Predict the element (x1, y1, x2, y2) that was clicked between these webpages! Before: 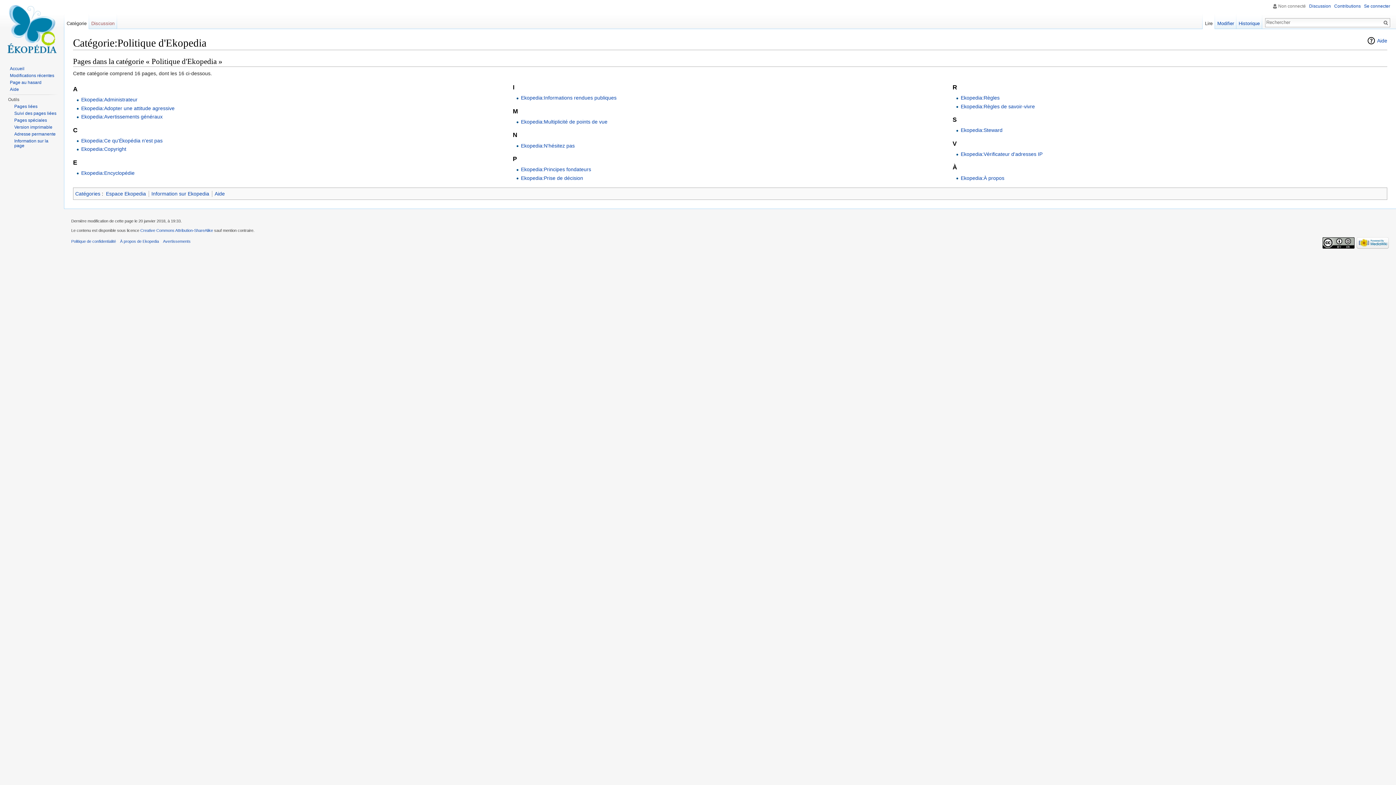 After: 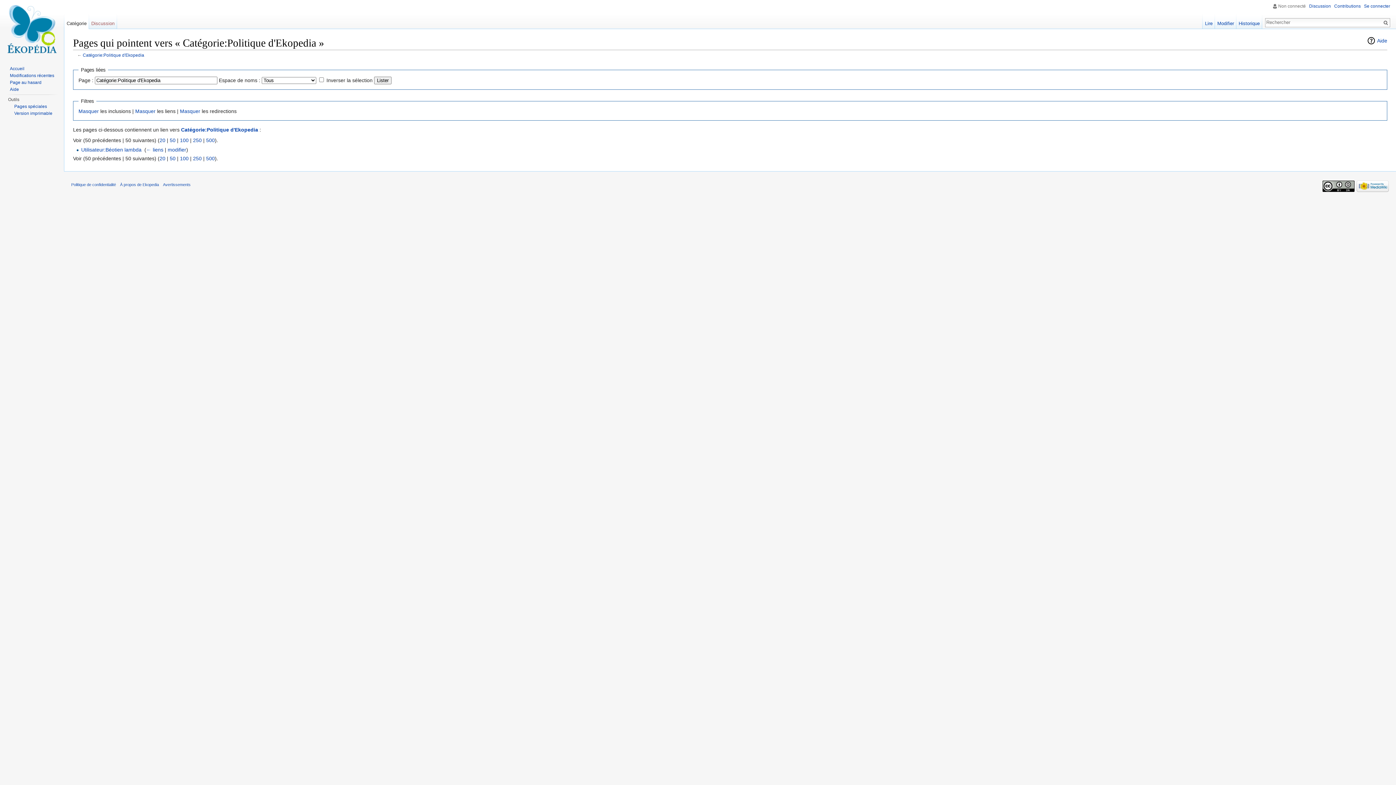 Action: bbox: (14, 104, 37, 109) label: Pages liées